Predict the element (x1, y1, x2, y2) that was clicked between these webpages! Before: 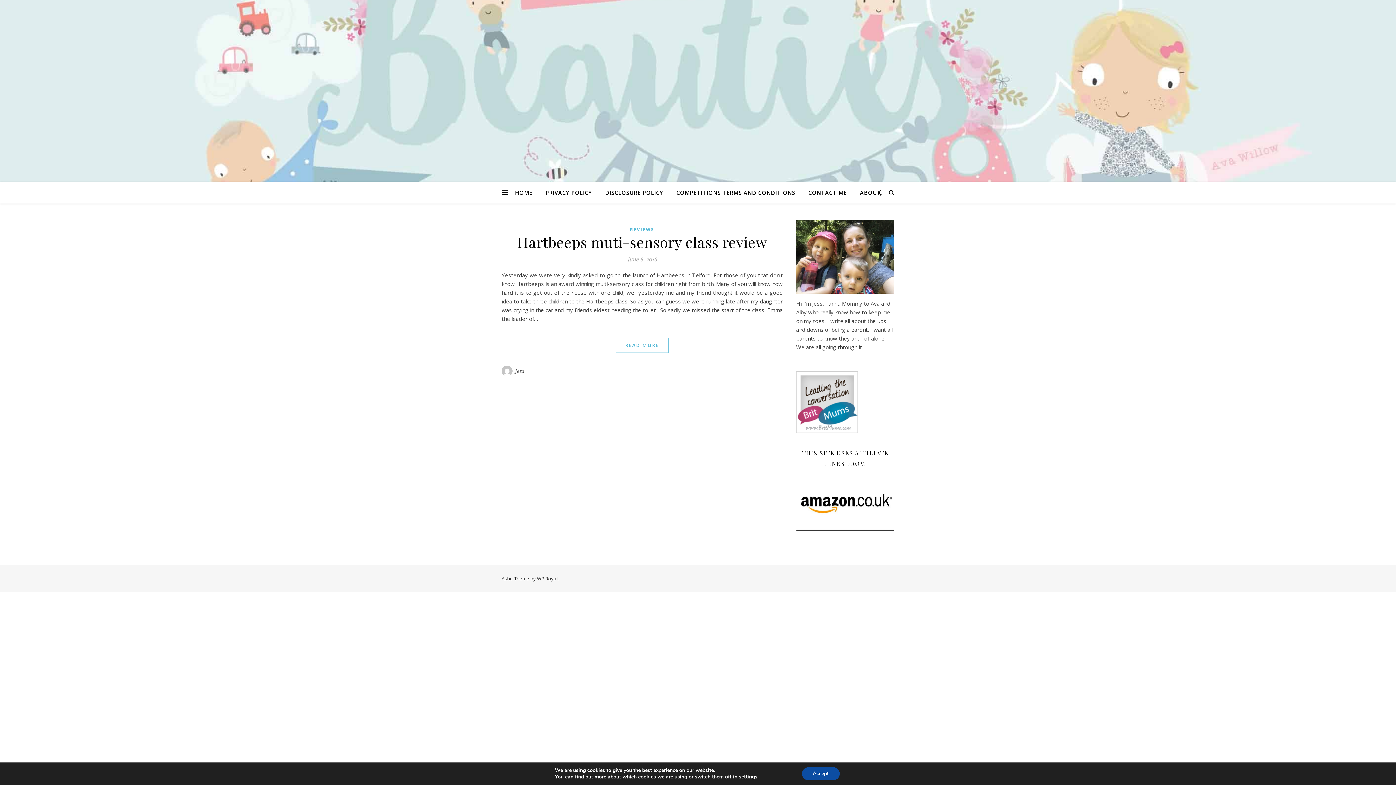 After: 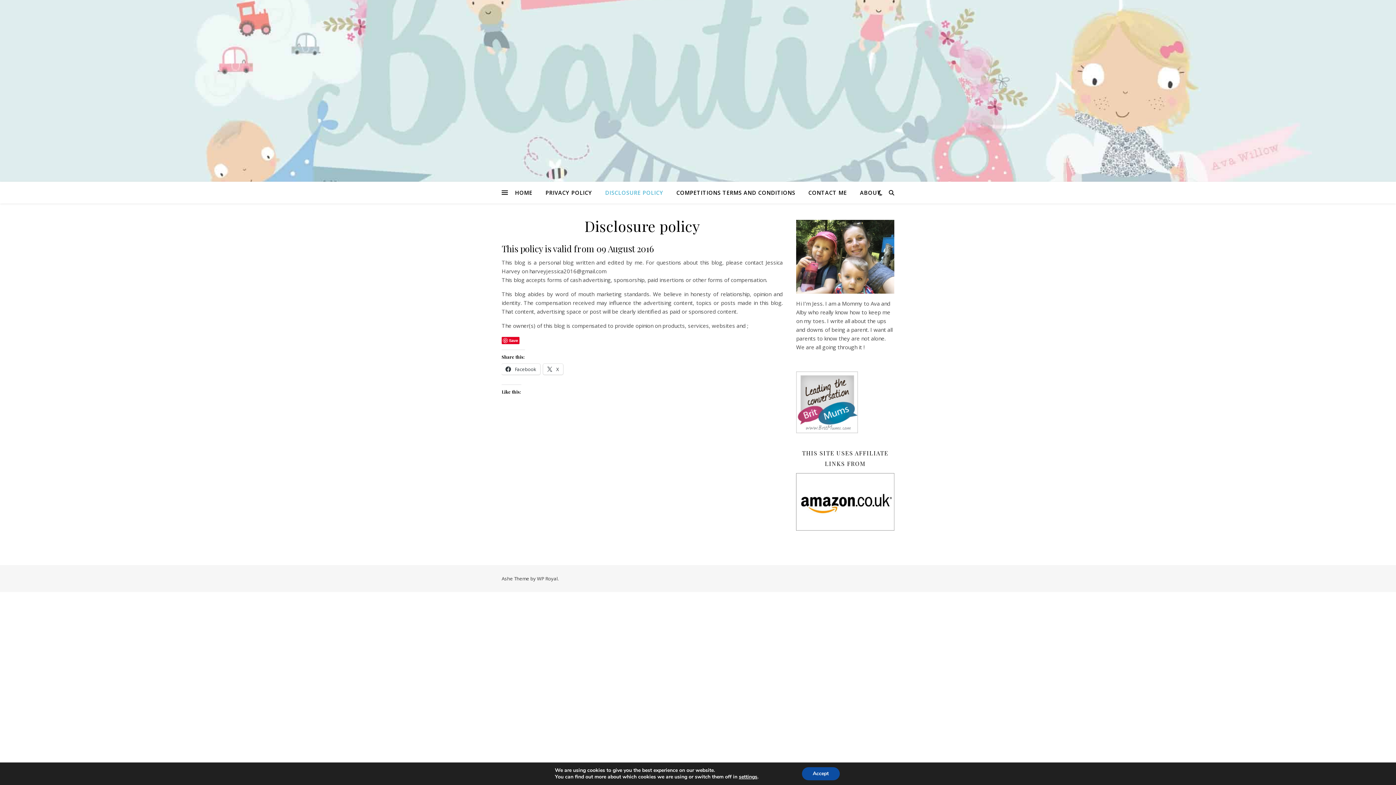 Action: label: DISCLOSURE POLICY bbox: (599, 181, 669, 203)